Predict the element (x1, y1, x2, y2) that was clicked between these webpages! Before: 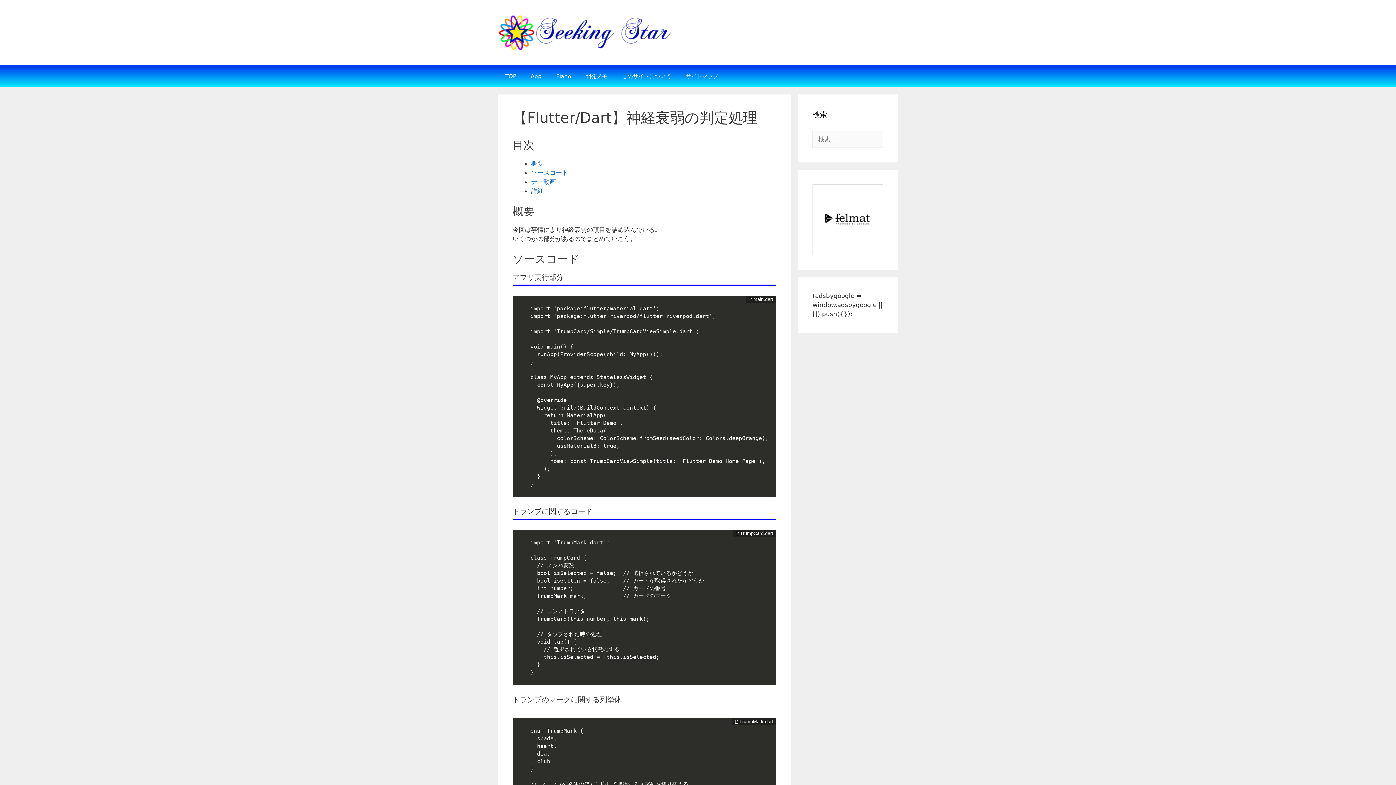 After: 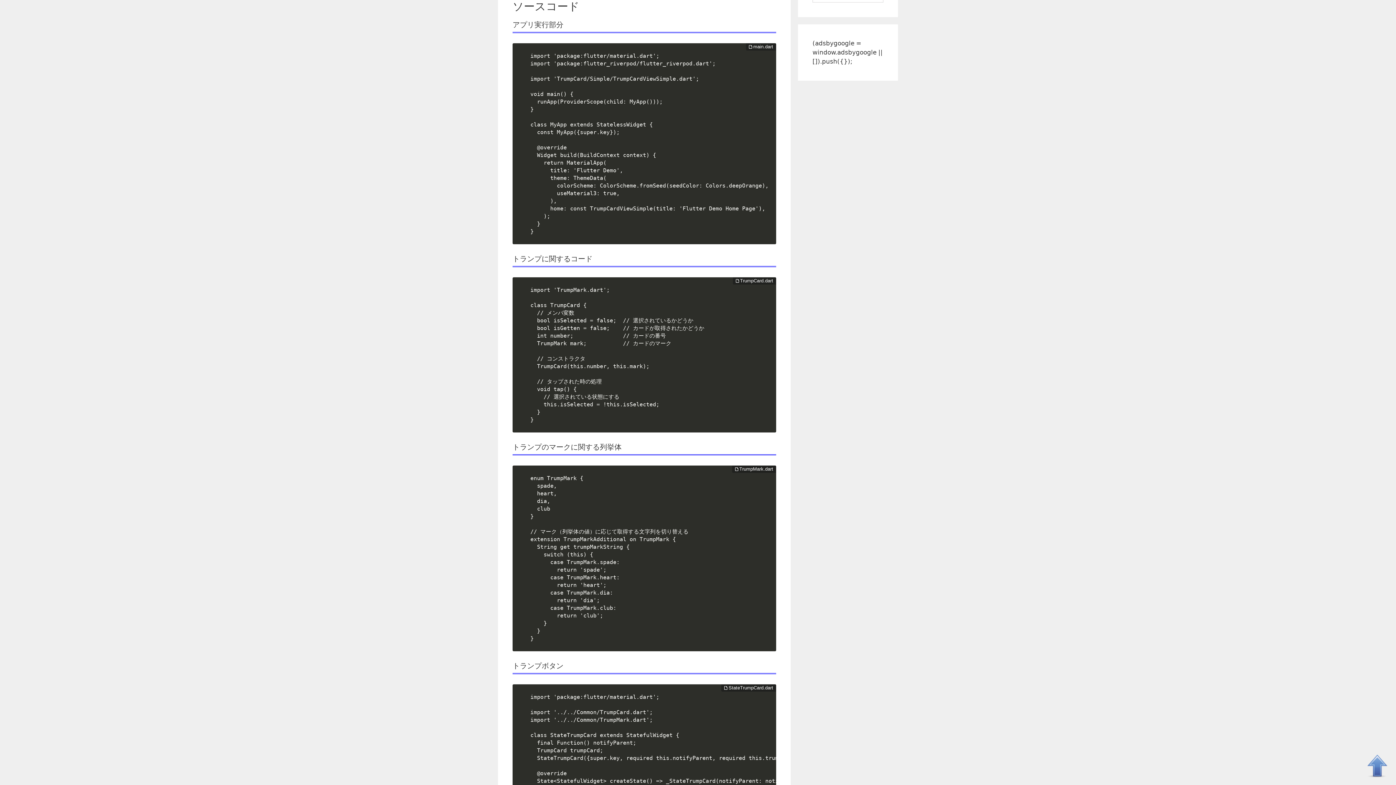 Action: bbox: (531, 169, 568, 176) label: ソースコード